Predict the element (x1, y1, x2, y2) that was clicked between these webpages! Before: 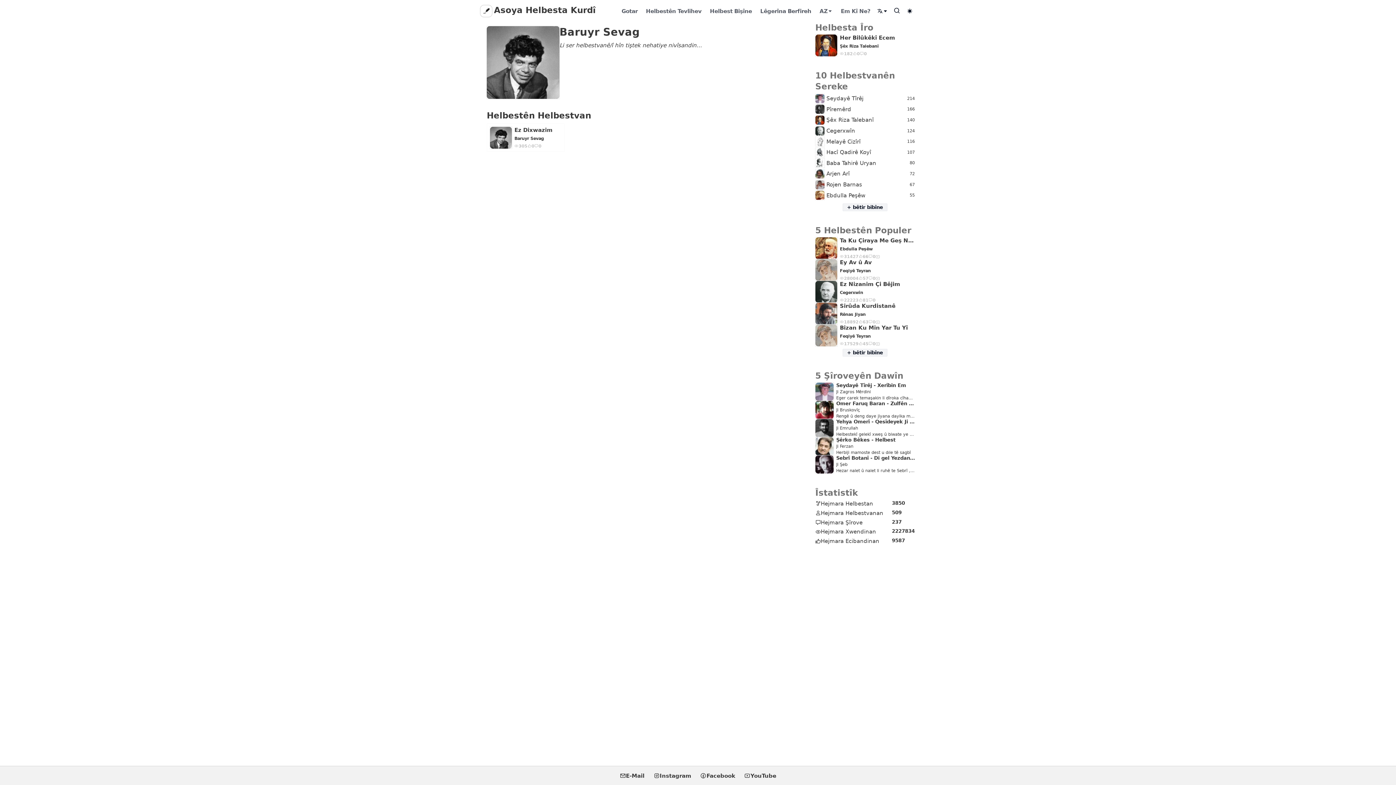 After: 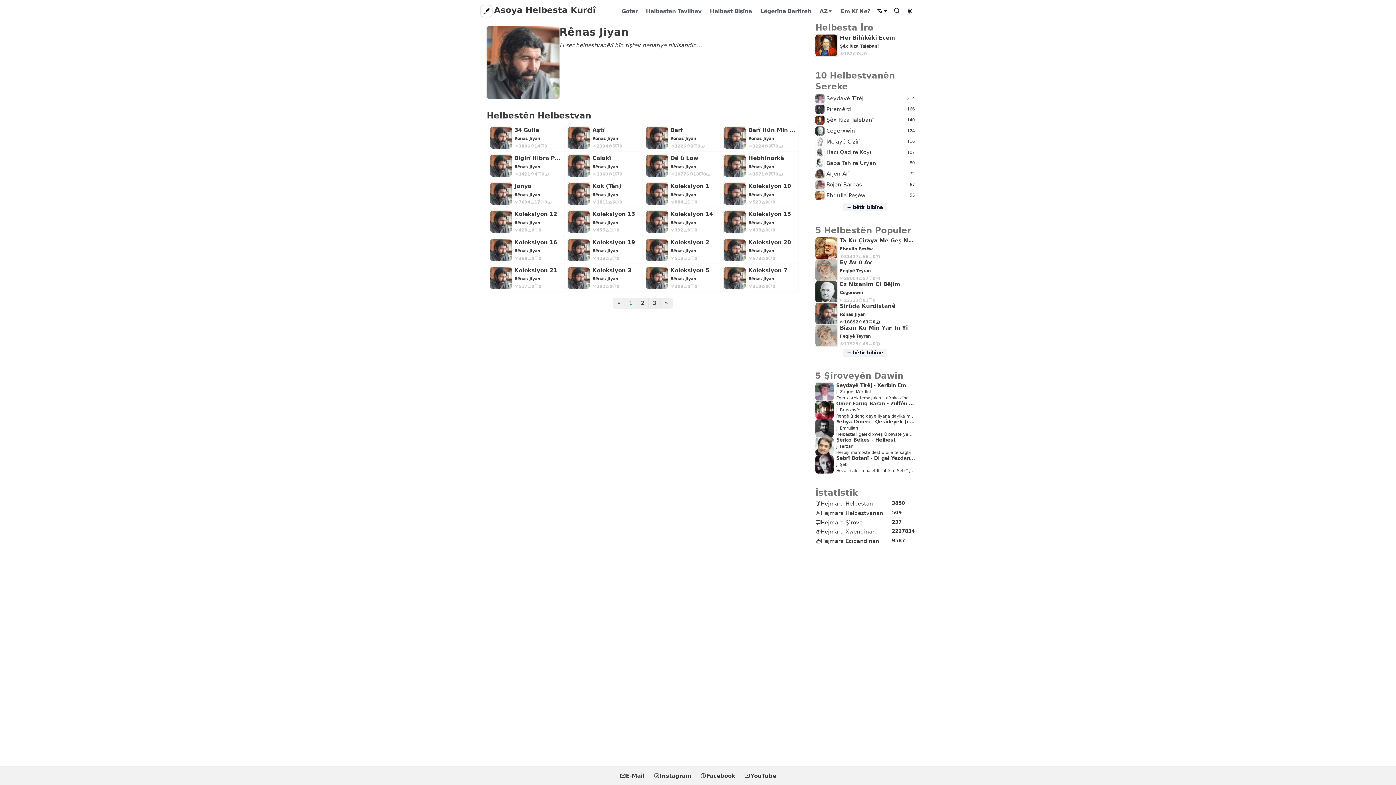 Action: bbox: (815, 302, 837, 324)